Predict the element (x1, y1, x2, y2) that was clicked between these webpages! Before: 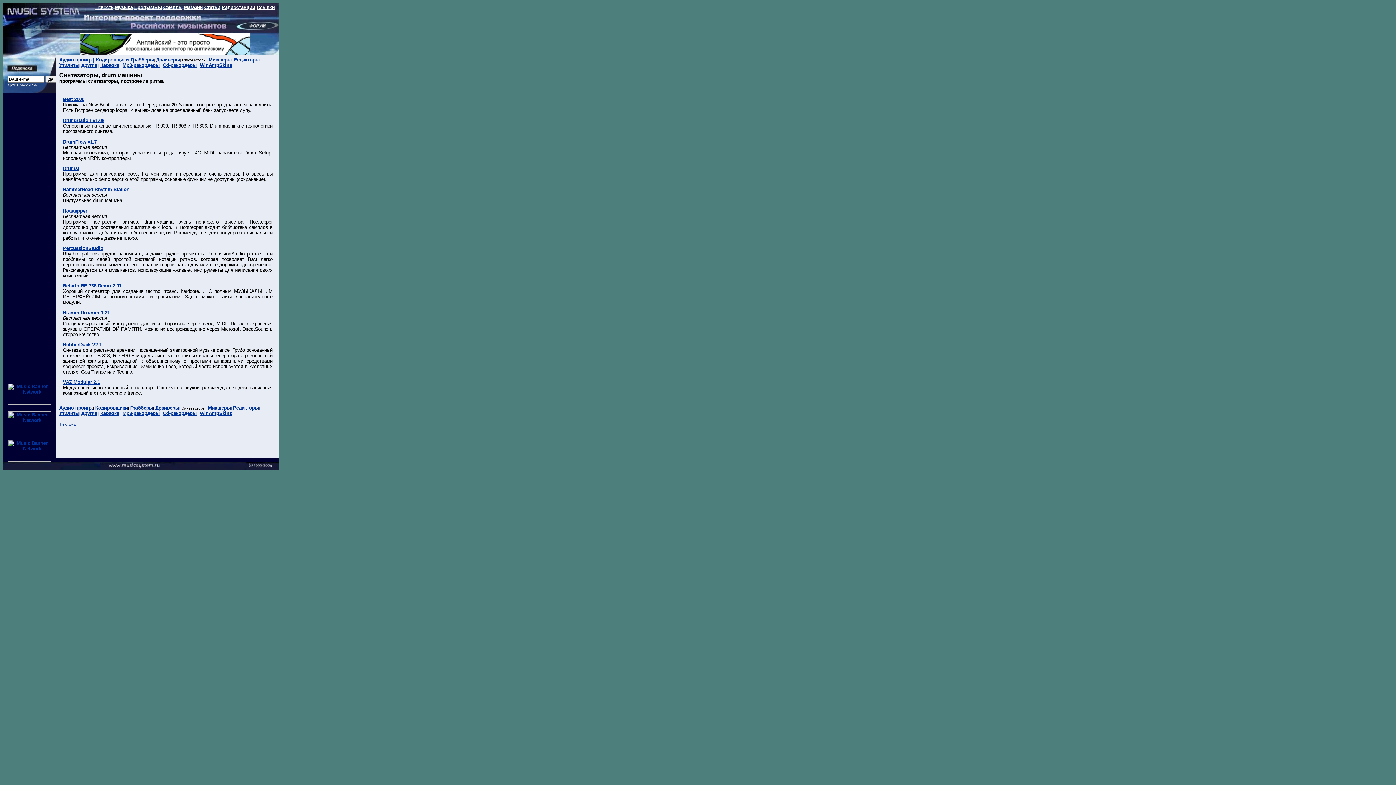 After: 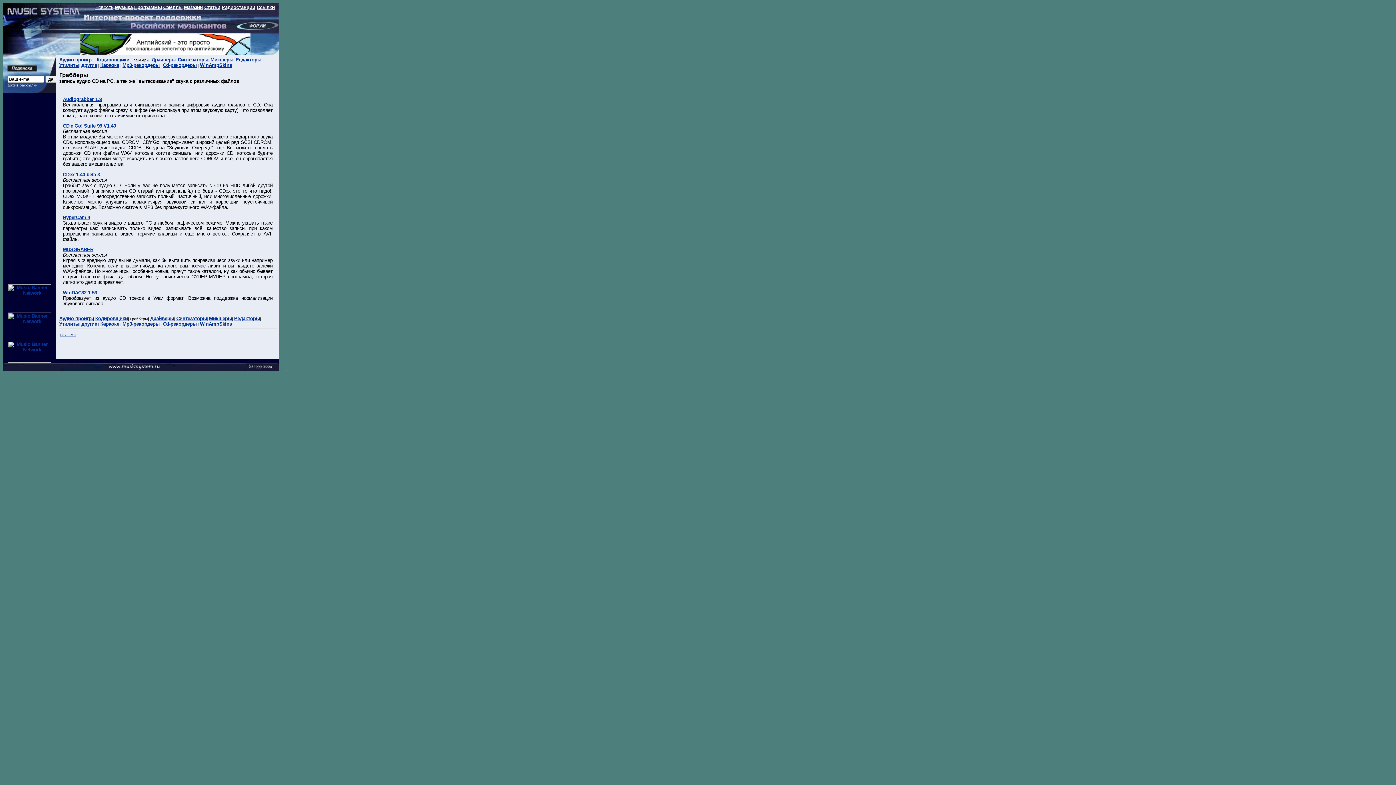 Action: label: Грабберы bbox: (130, 57, 153, 62)